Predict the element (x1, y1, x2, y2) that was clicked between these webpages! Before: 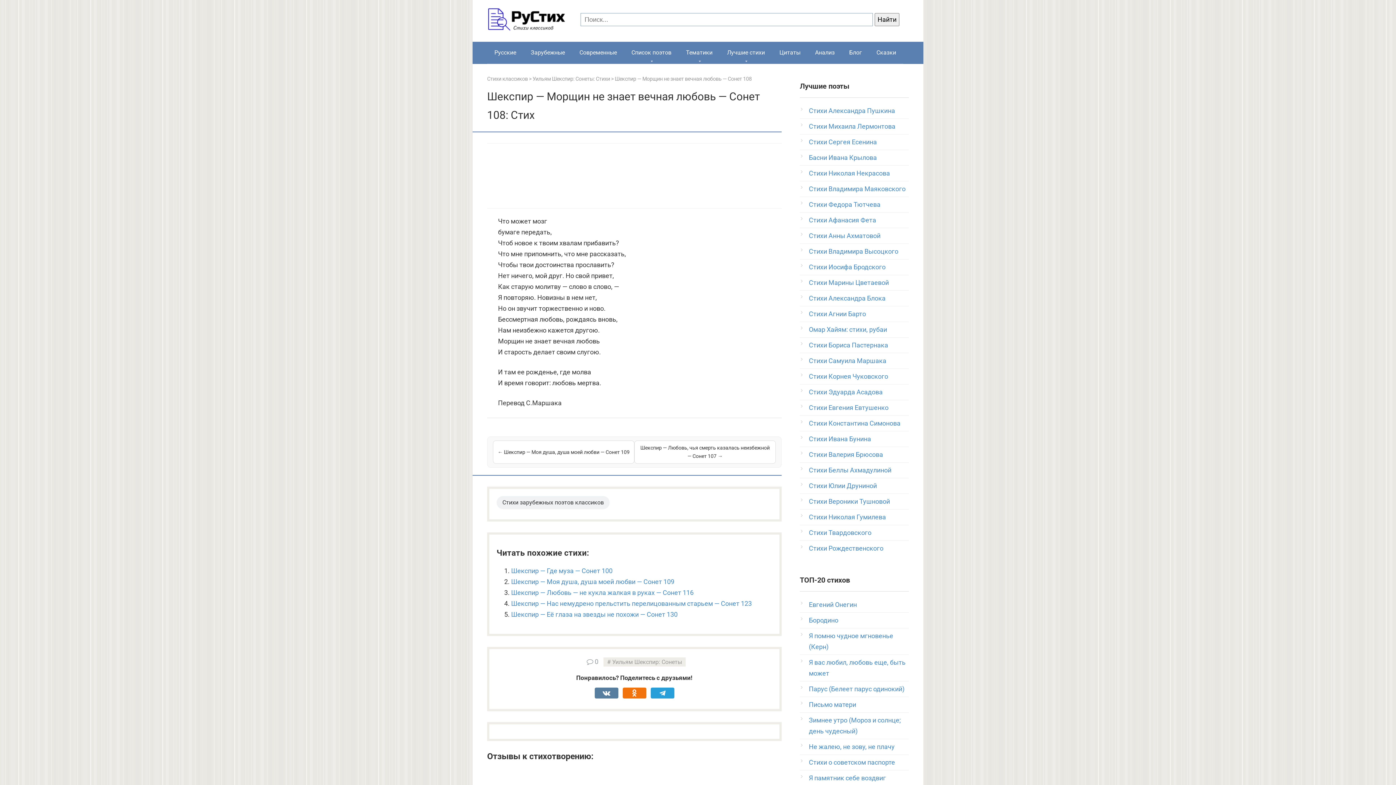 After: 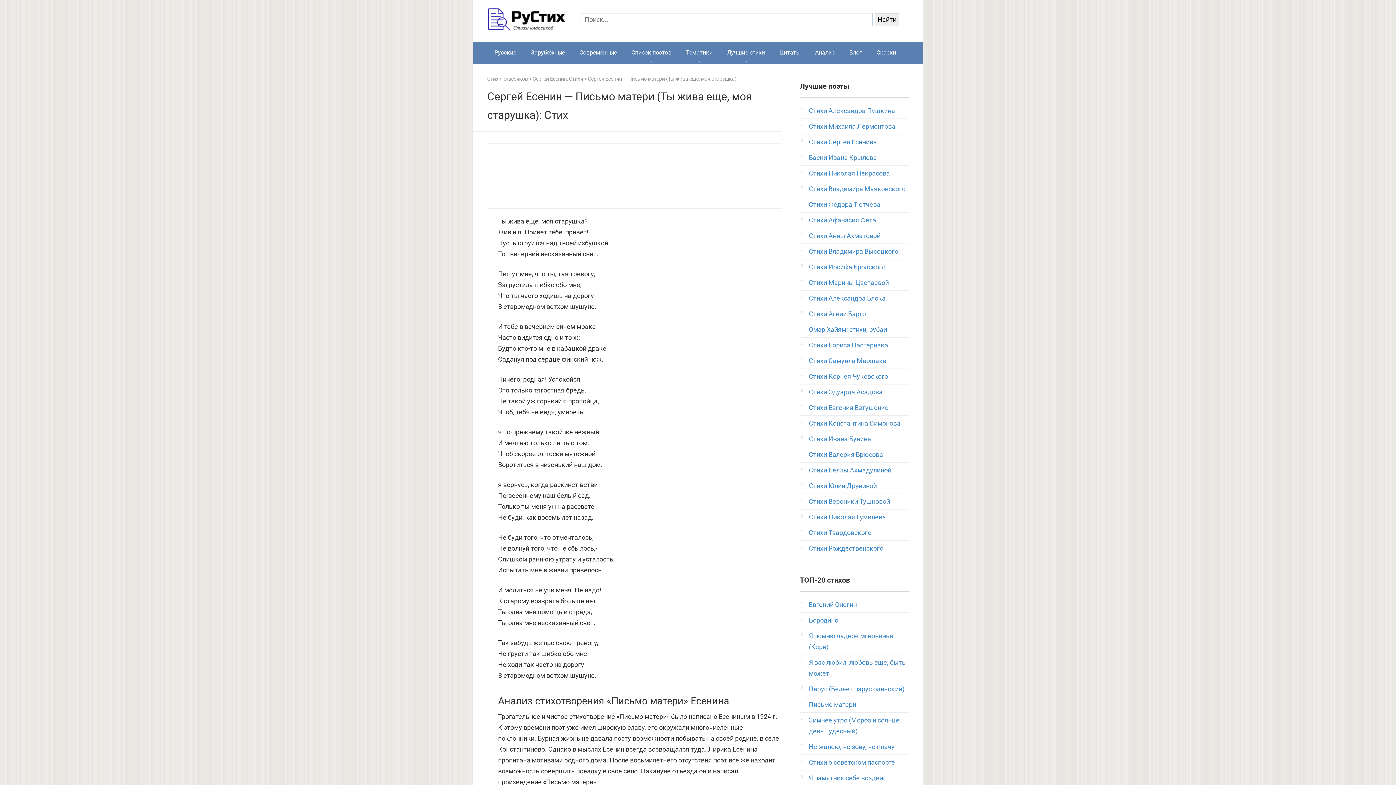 Action: bbox: (809, 701, 856, 708) label: Письмо матери